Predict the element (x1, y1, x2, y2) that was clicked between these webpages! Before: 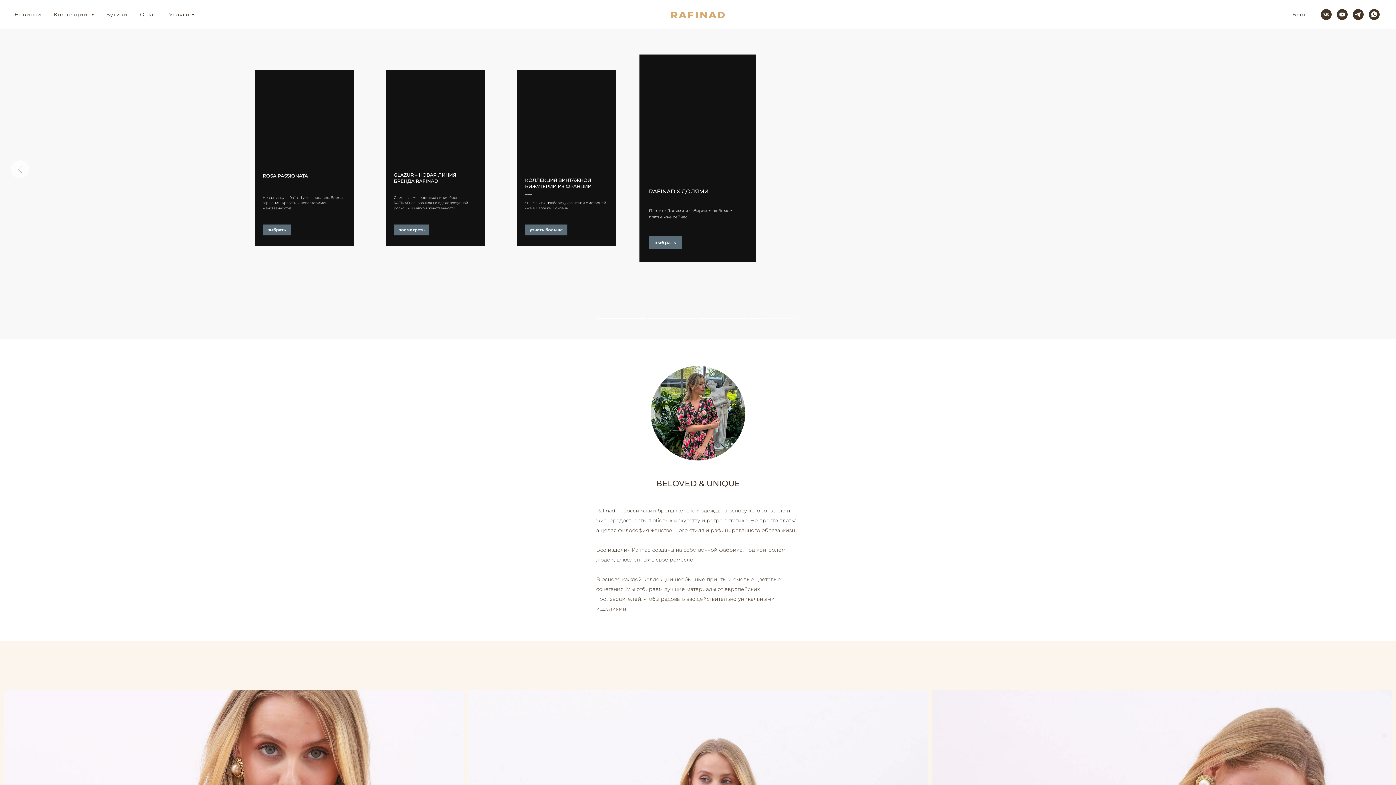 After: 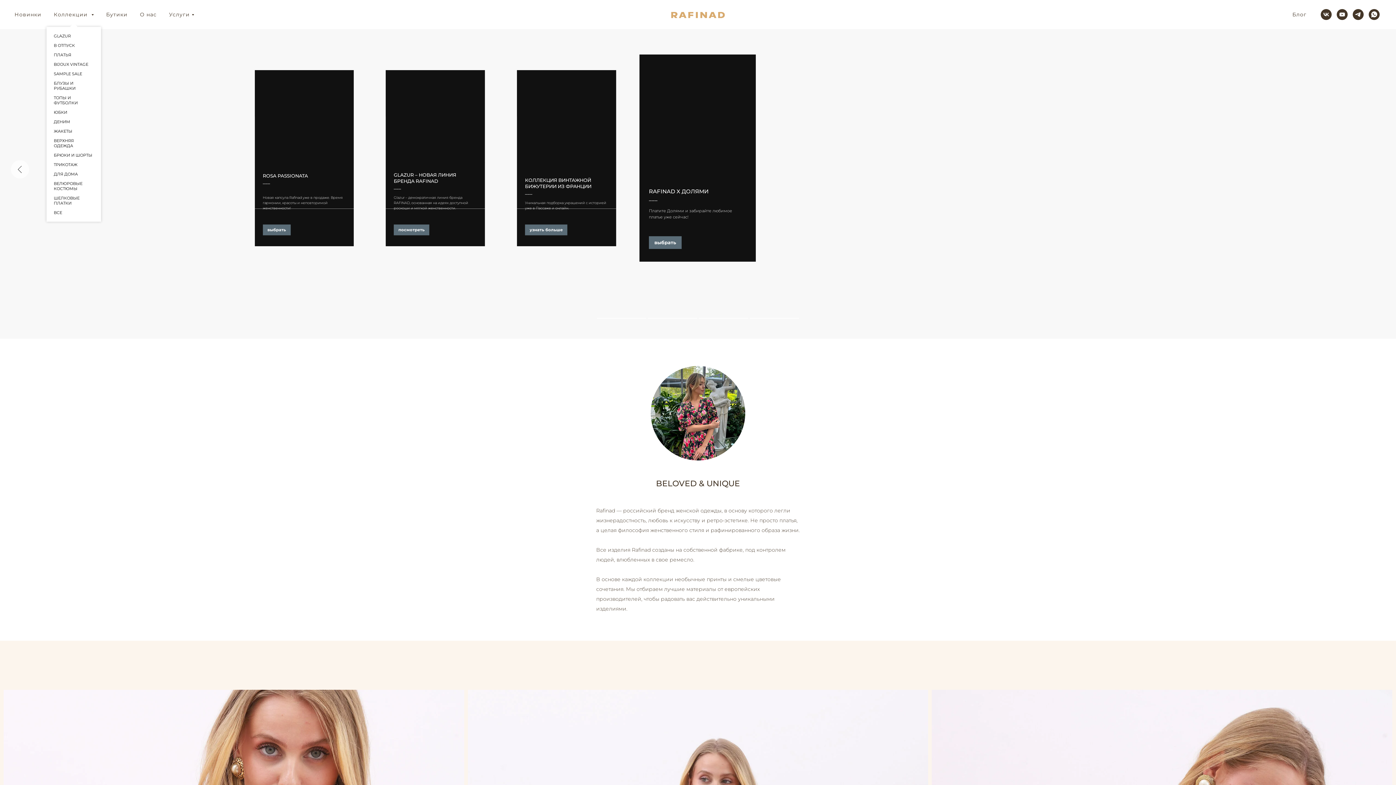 Action: bbox: (53, 11, 93, 17) label: Коллекции 